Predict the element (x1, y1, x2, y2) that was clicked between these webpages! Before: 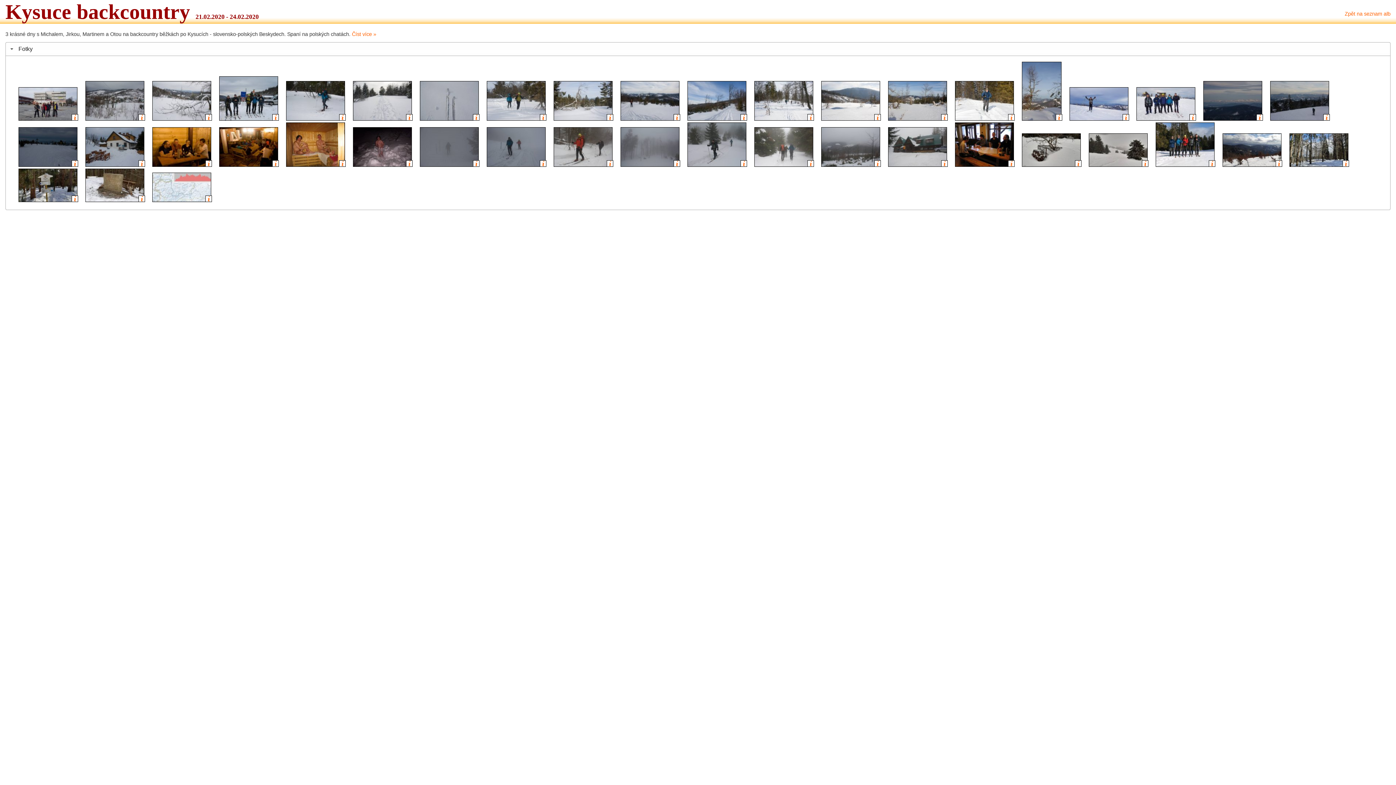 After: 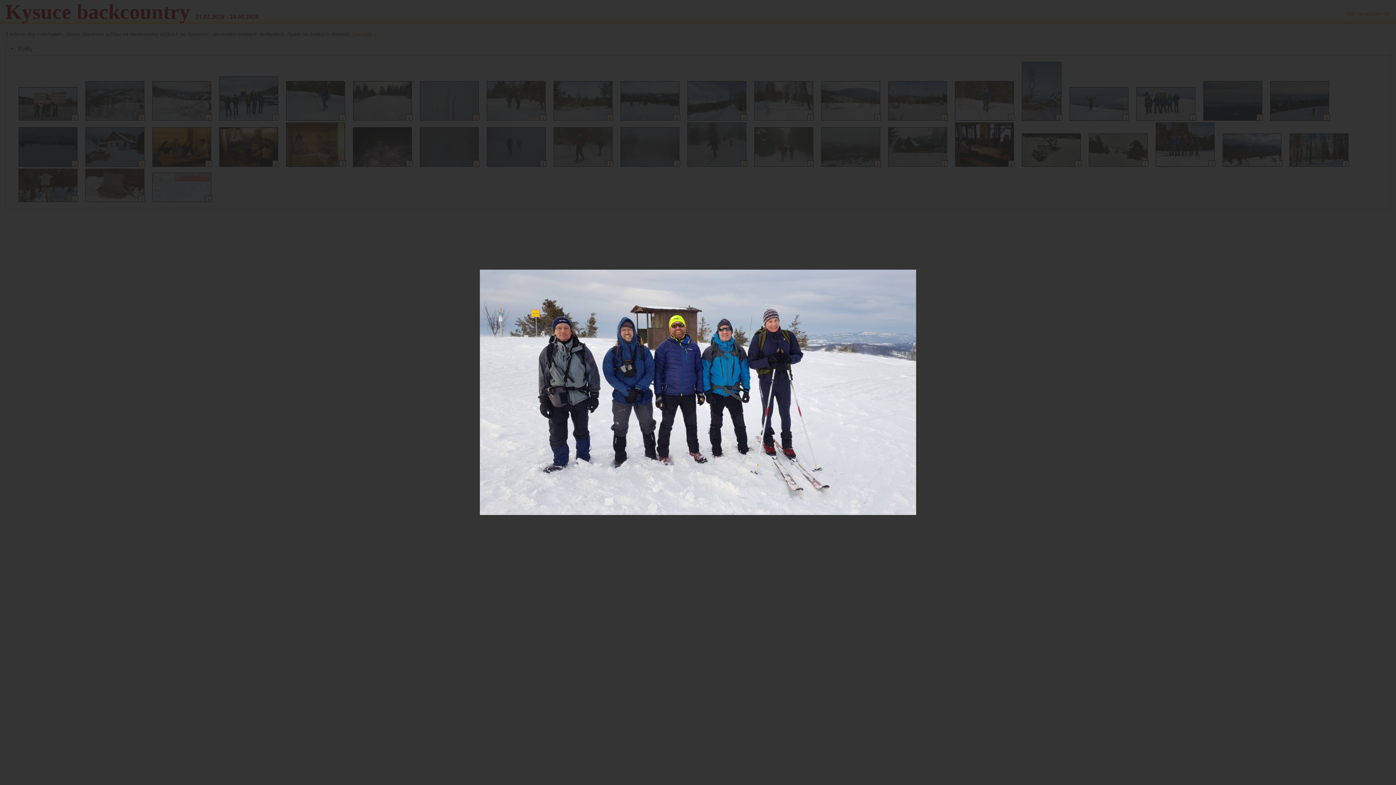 Action: bbox: (1136, 115, 1195, 121)